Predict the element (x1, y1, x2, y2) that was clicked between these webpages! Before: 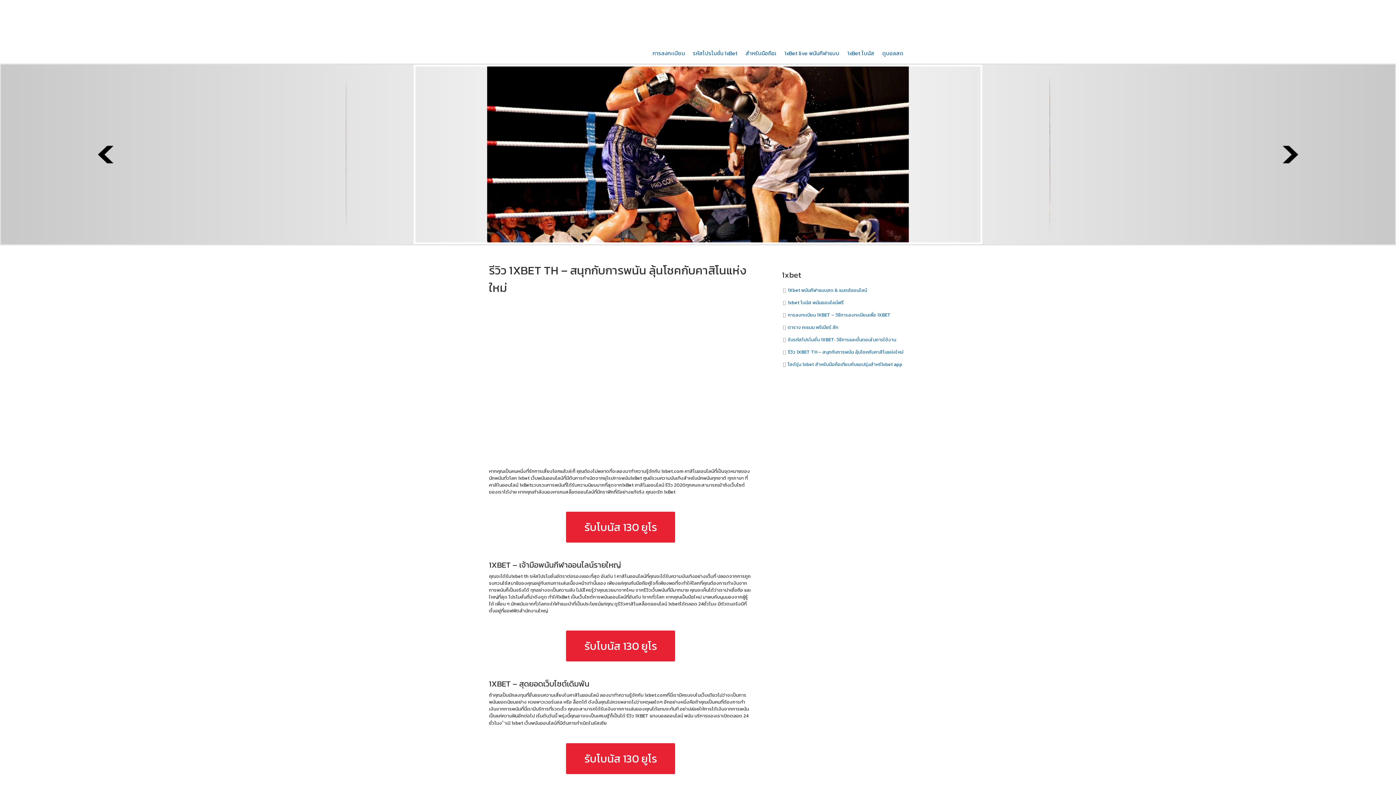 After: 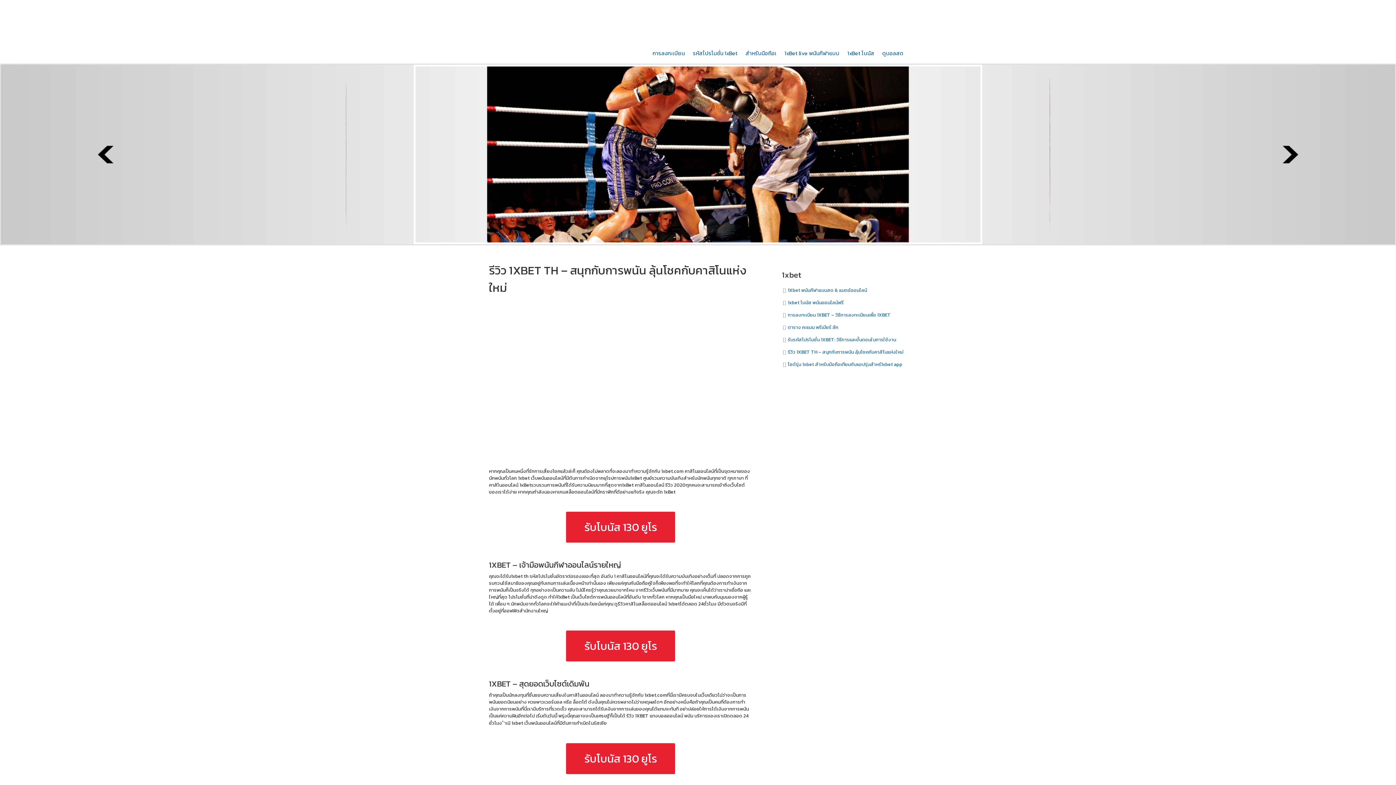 Action: label: รีวิว 1XBET TH – สนุกกับการพนัน ลุ้นโชคกับคาสิโนแห่งใหม่ bbox: (788, 348, 903, 355)